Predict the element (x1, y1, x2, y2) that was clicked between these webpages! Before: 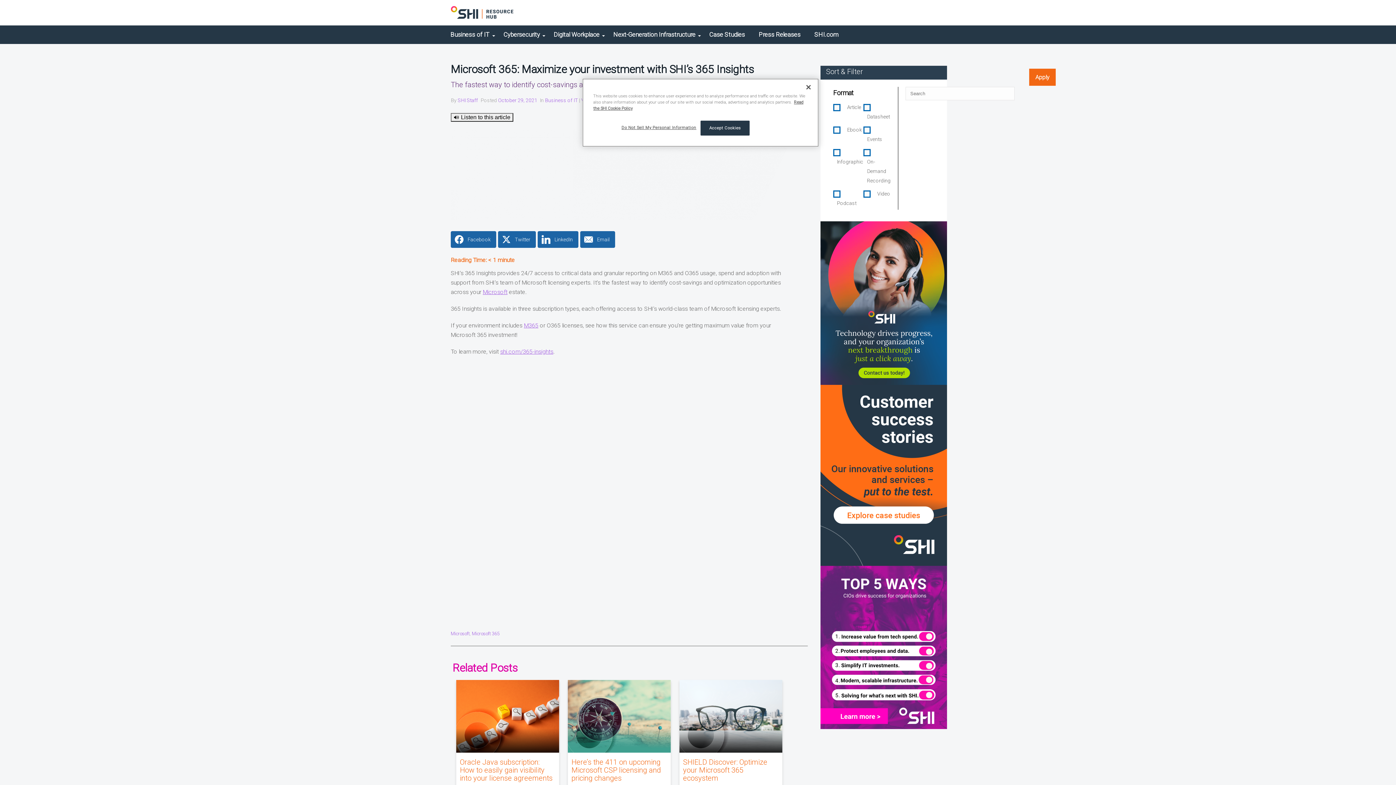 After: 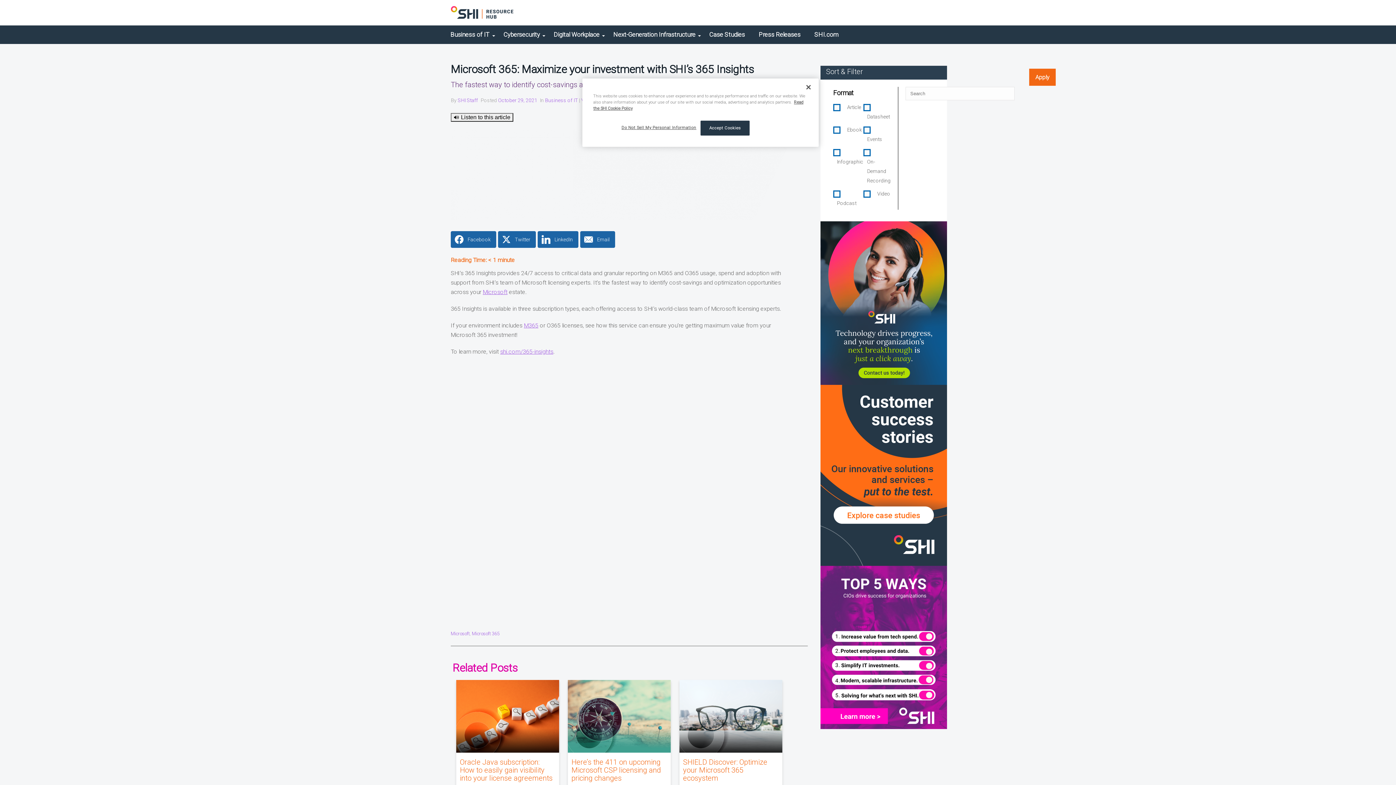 Action: label: shi.com/365-insights bbox: (500, 348, 553, 355)